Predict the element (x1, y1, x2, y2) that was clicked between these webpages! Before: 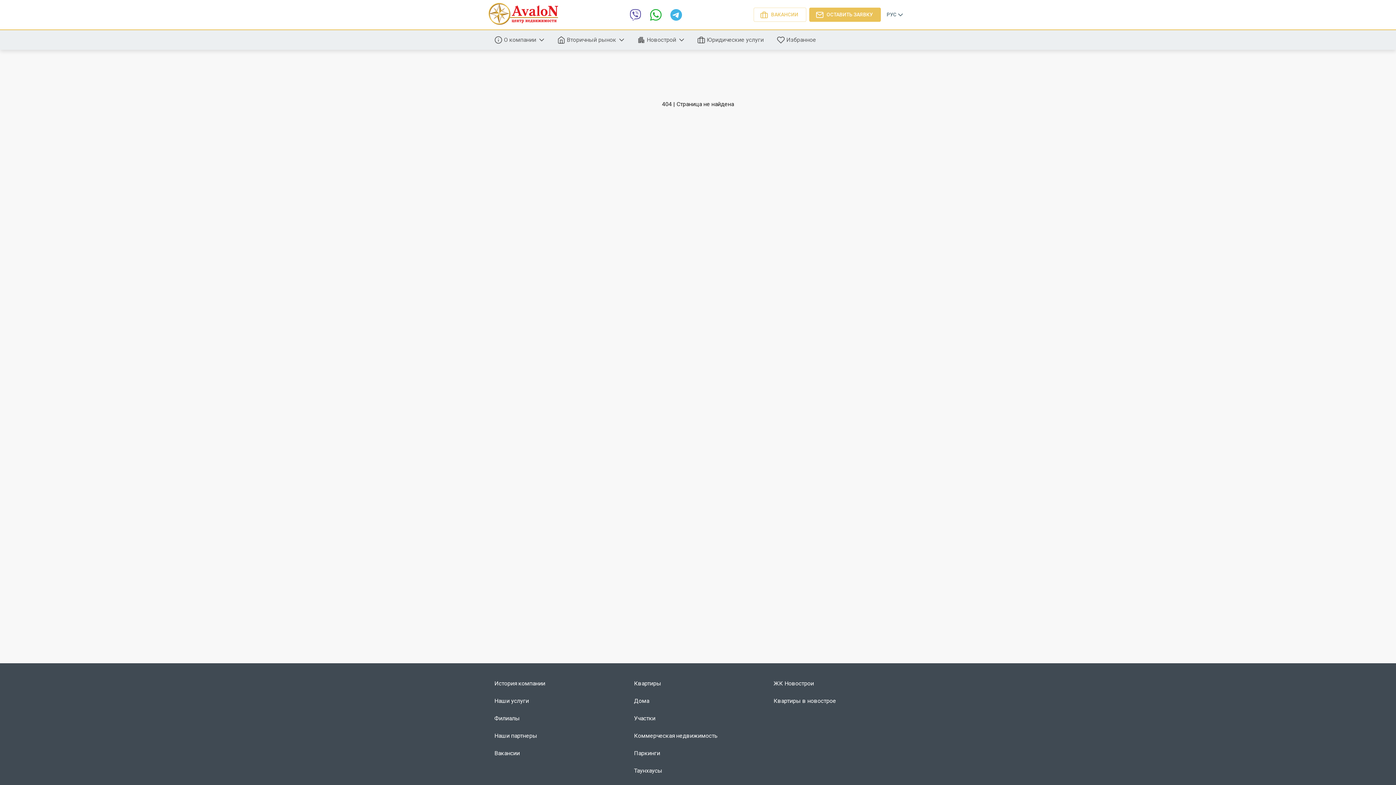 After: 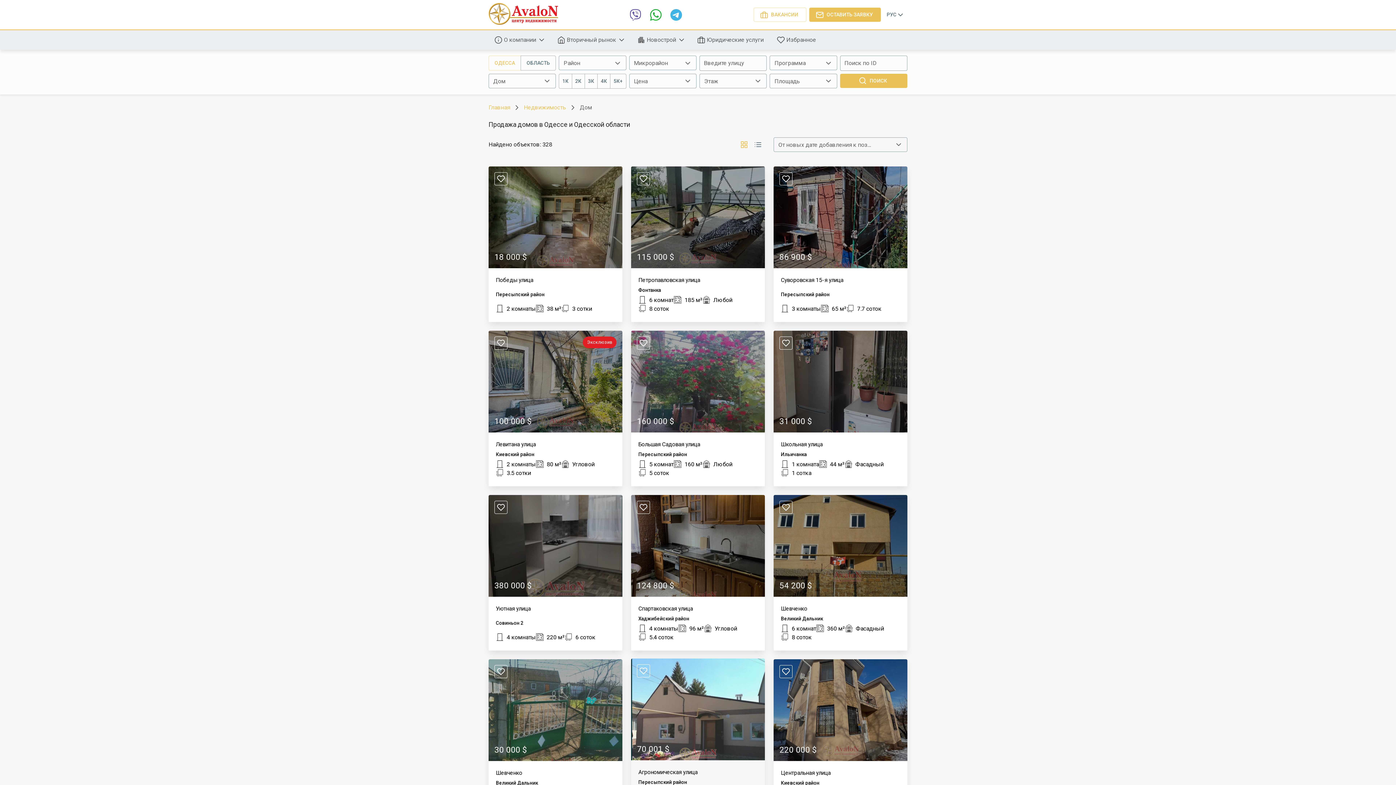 Action: bbox: (634, 697, 649, 704) label: Дома